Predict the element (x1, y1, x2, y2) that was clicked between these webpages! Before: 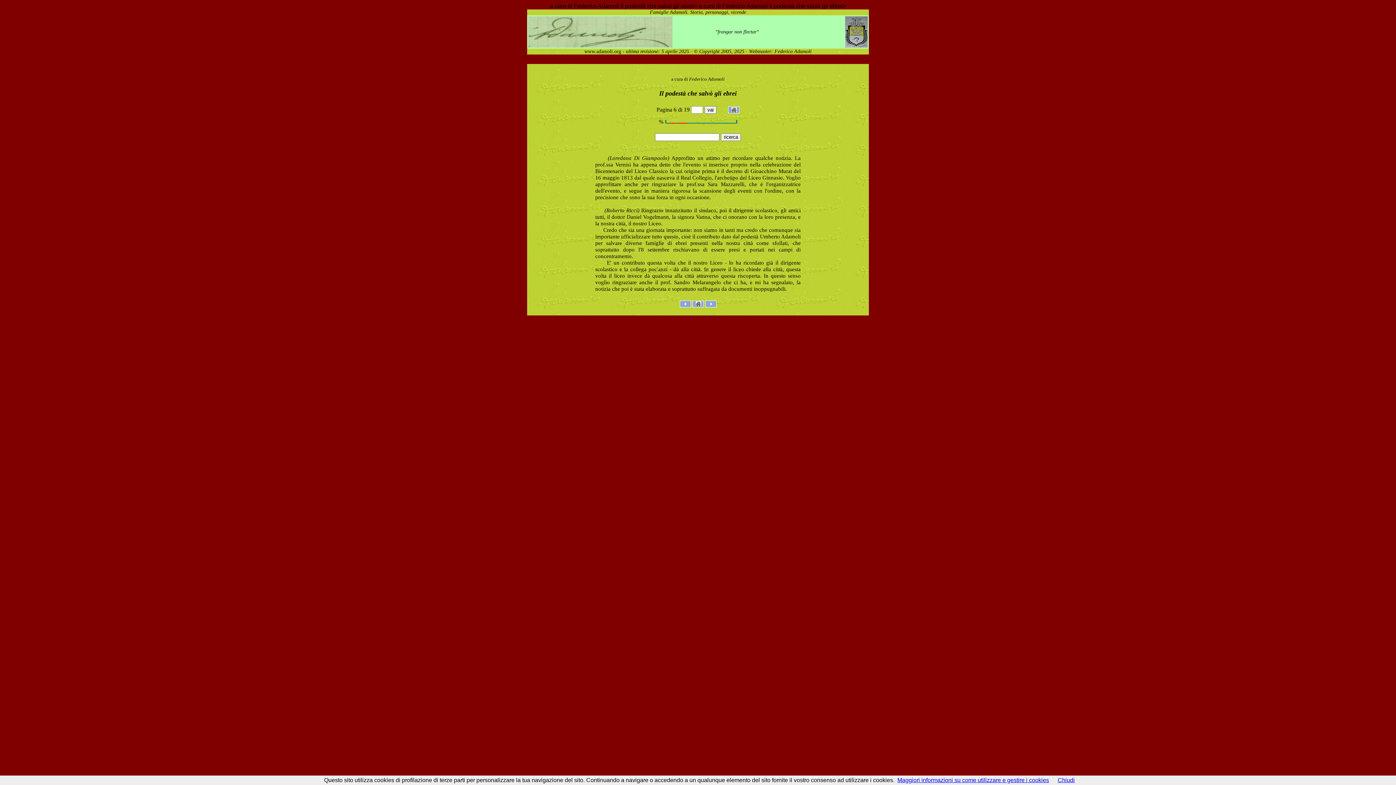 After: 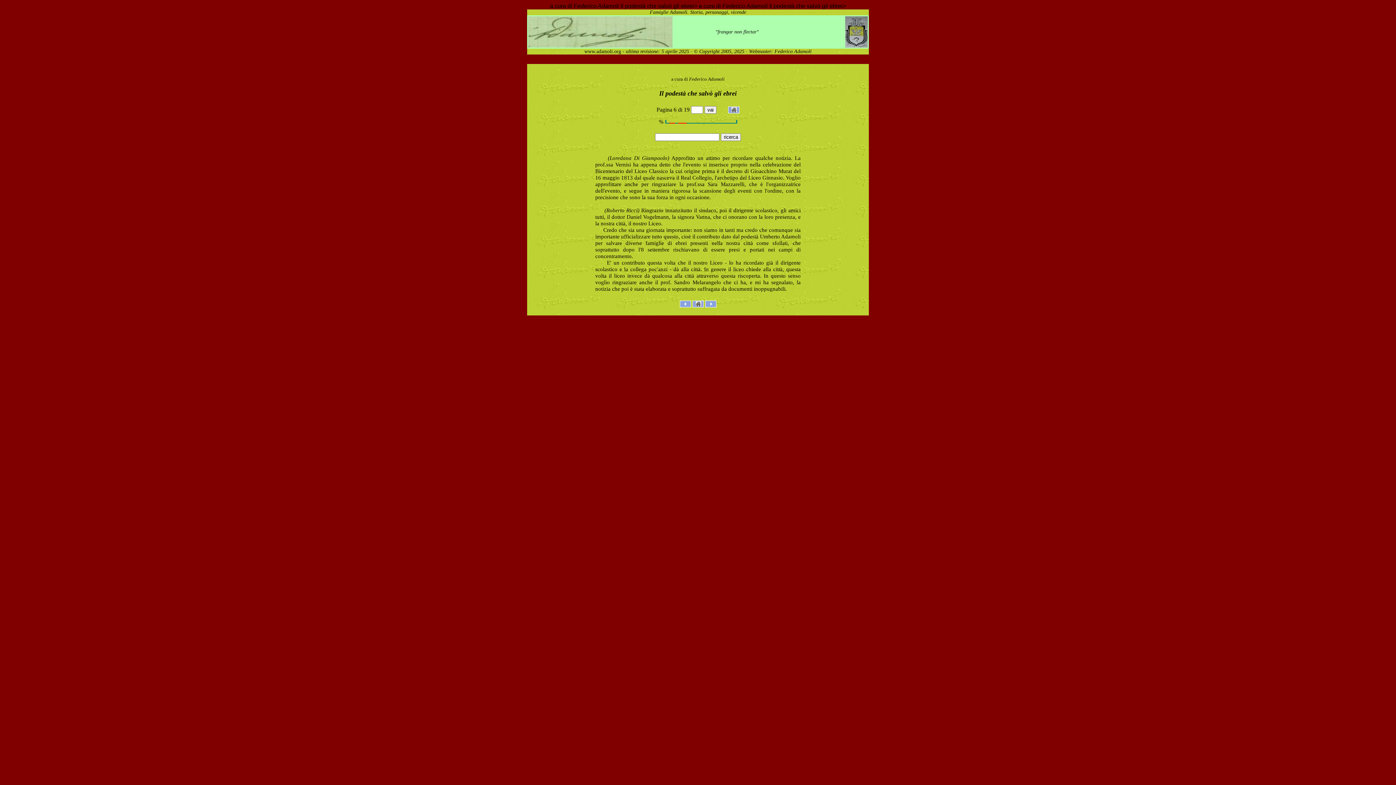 Action: label: Chiudi bbox: (1058, 777, 1075, 783)